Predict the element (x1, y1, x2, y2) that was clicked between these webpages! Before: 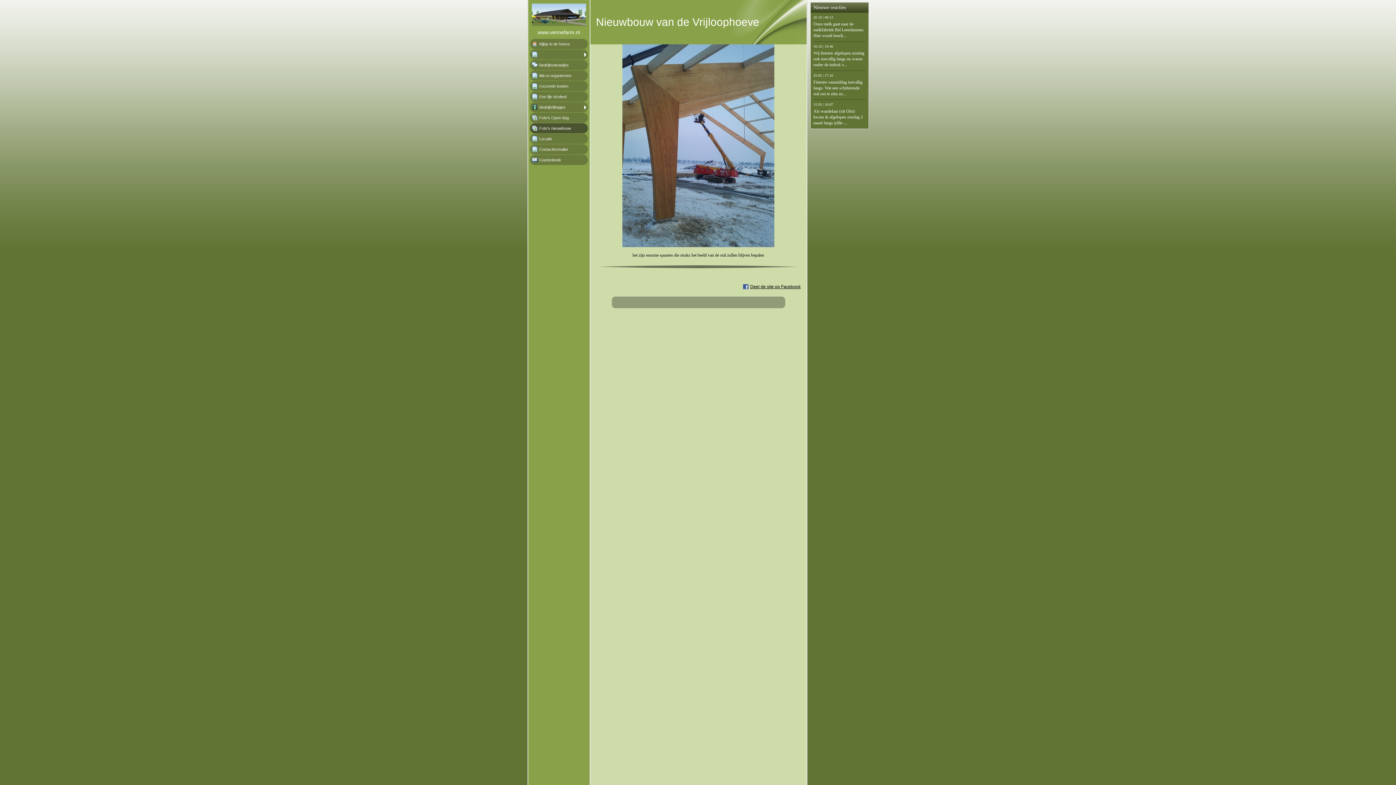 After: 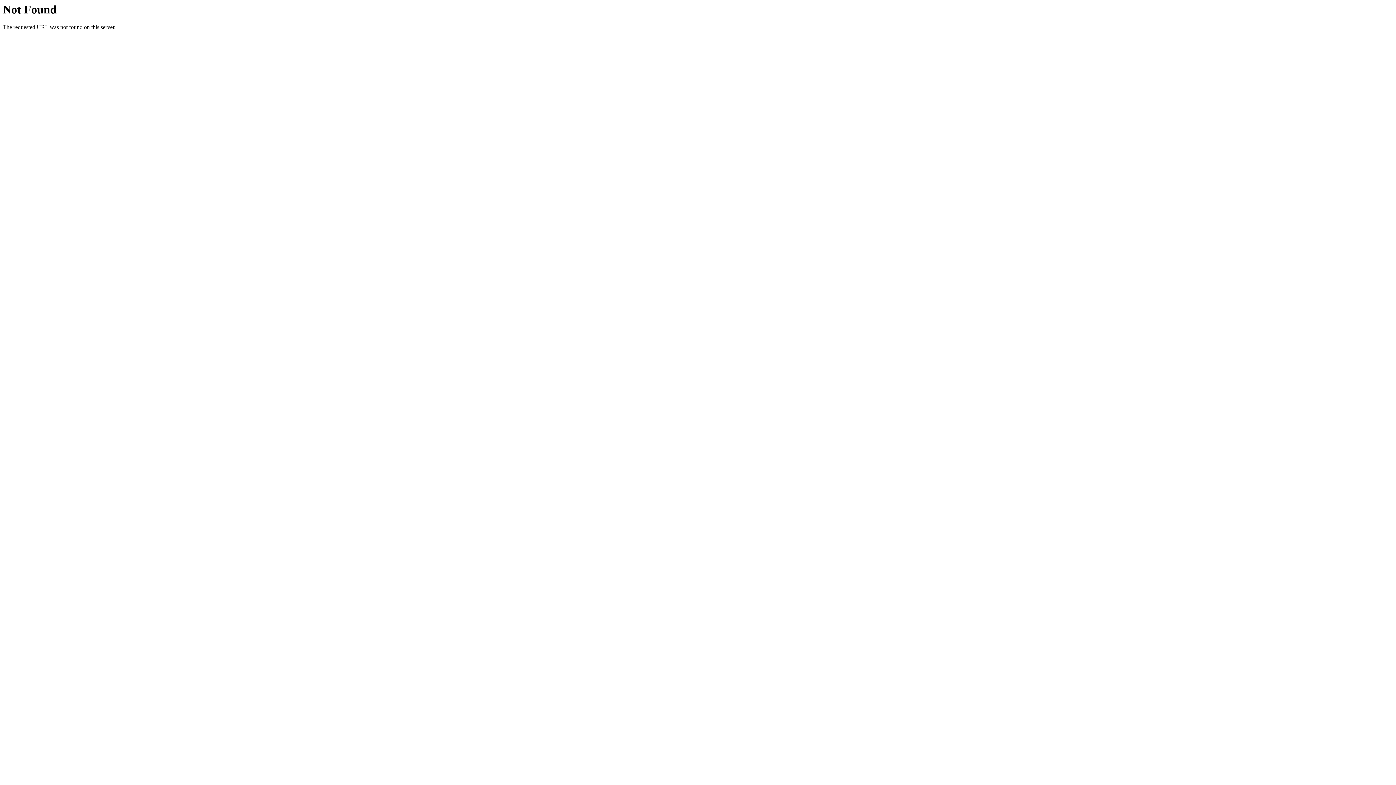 Action: label: Contactformulier bbox: (530, 144, 587, 154)